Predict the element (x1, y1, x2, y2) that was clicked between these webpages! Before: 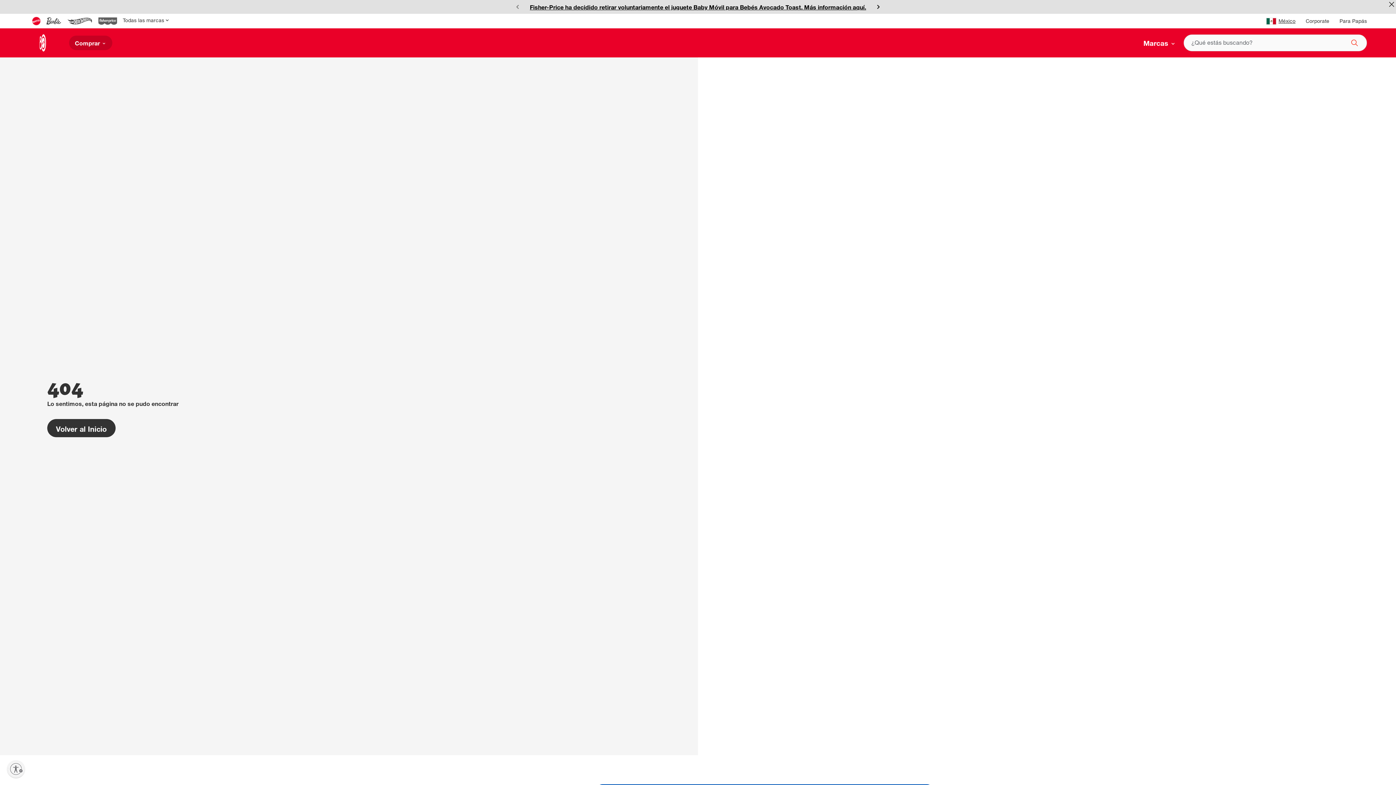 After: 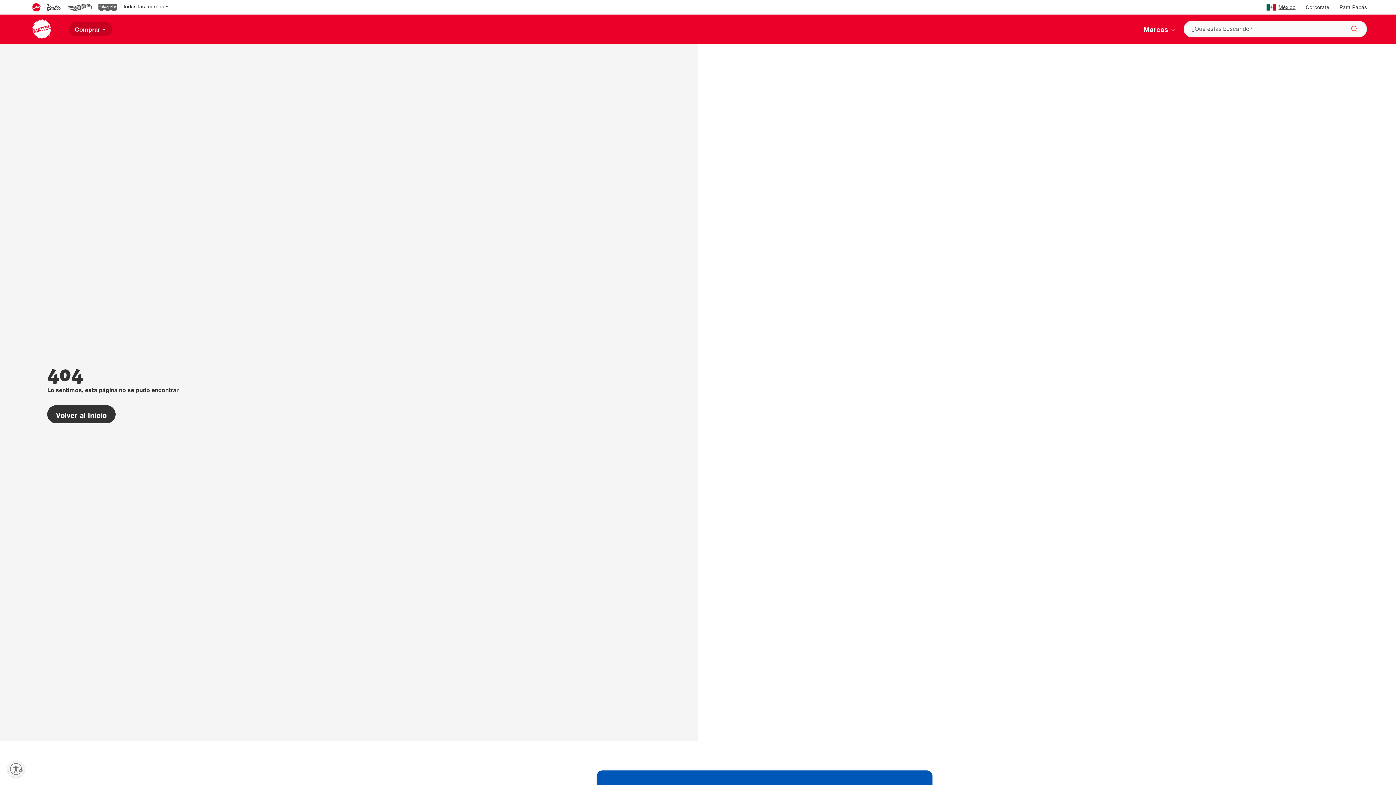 Action: bbox: (1388, 1, 1394, 7)